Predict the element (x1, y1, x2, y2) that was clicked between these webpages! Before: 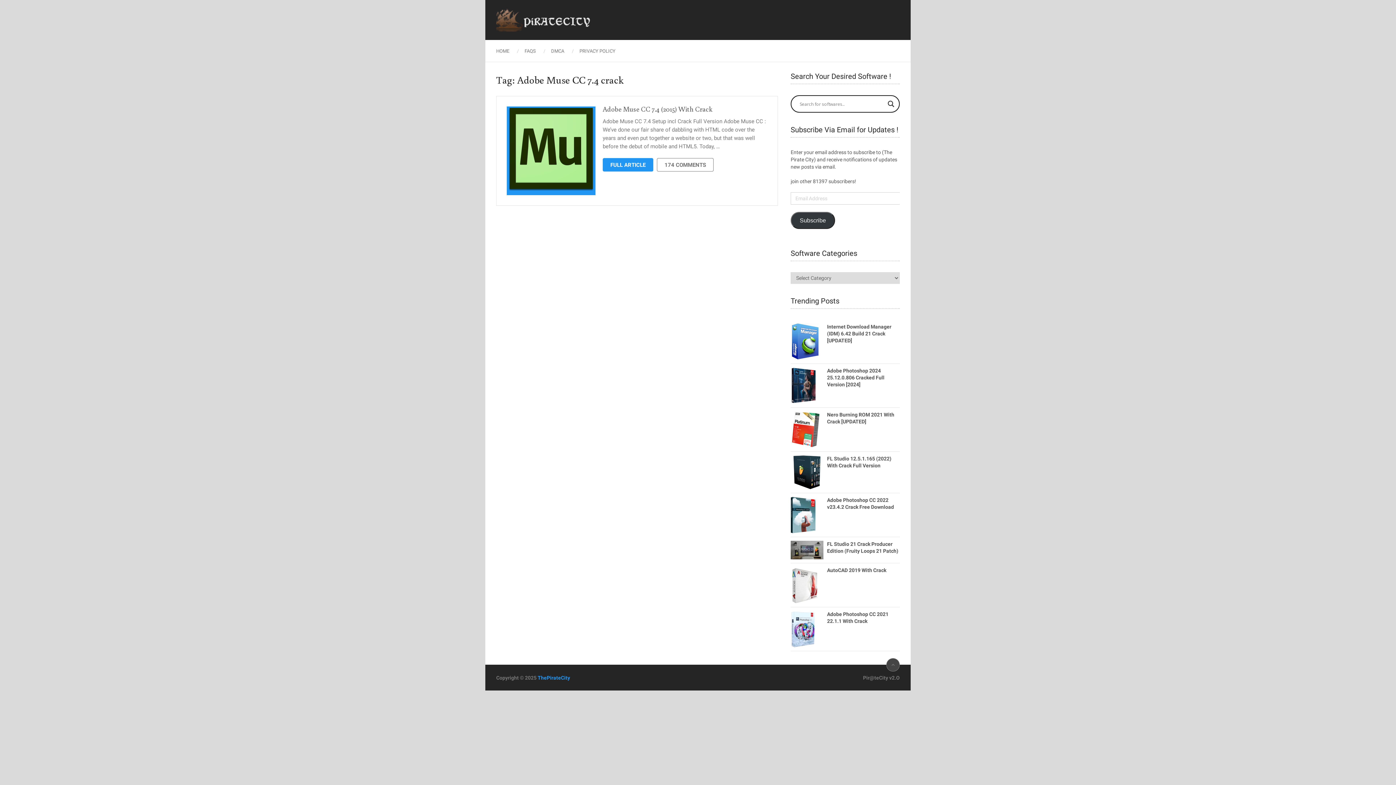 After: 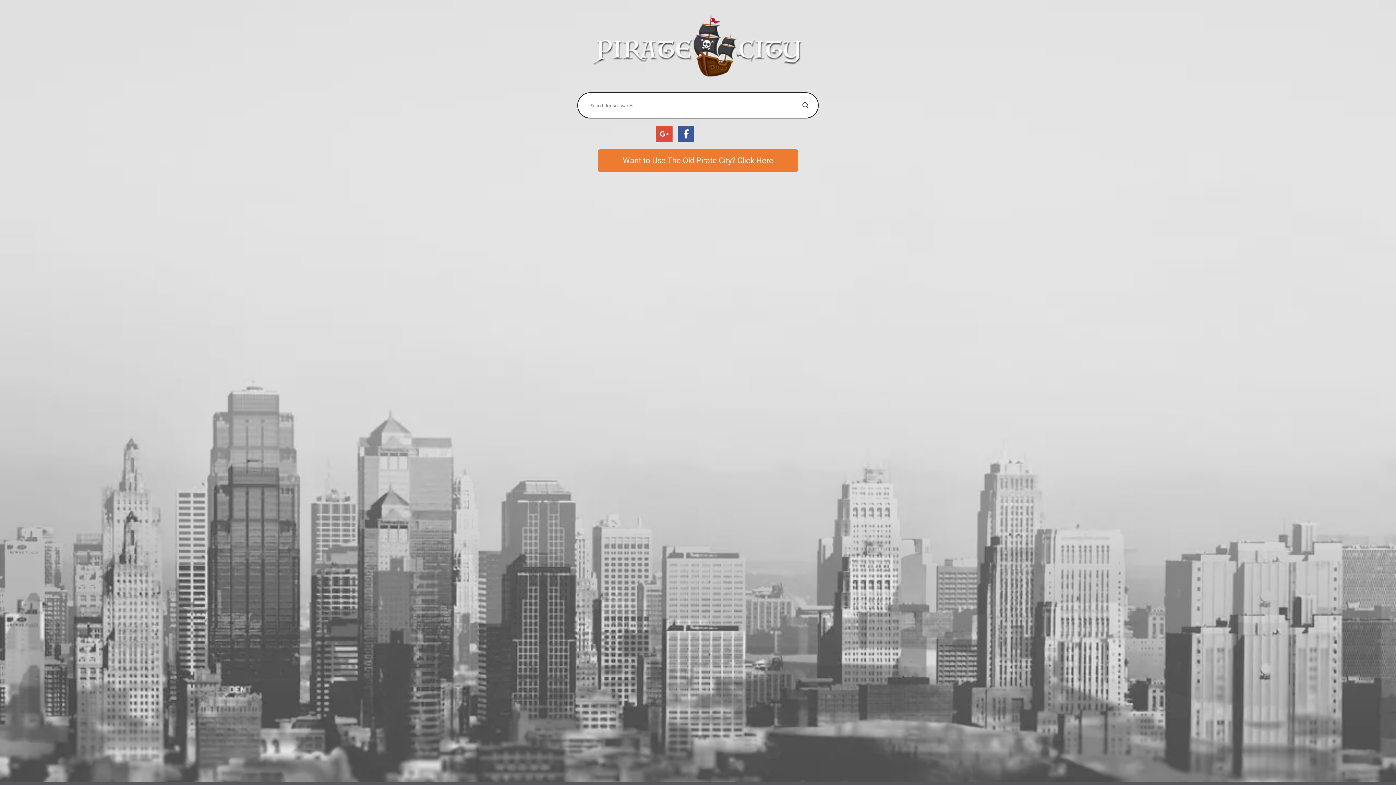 Action: label: HOME bbox: (496, 46, 517, 55)